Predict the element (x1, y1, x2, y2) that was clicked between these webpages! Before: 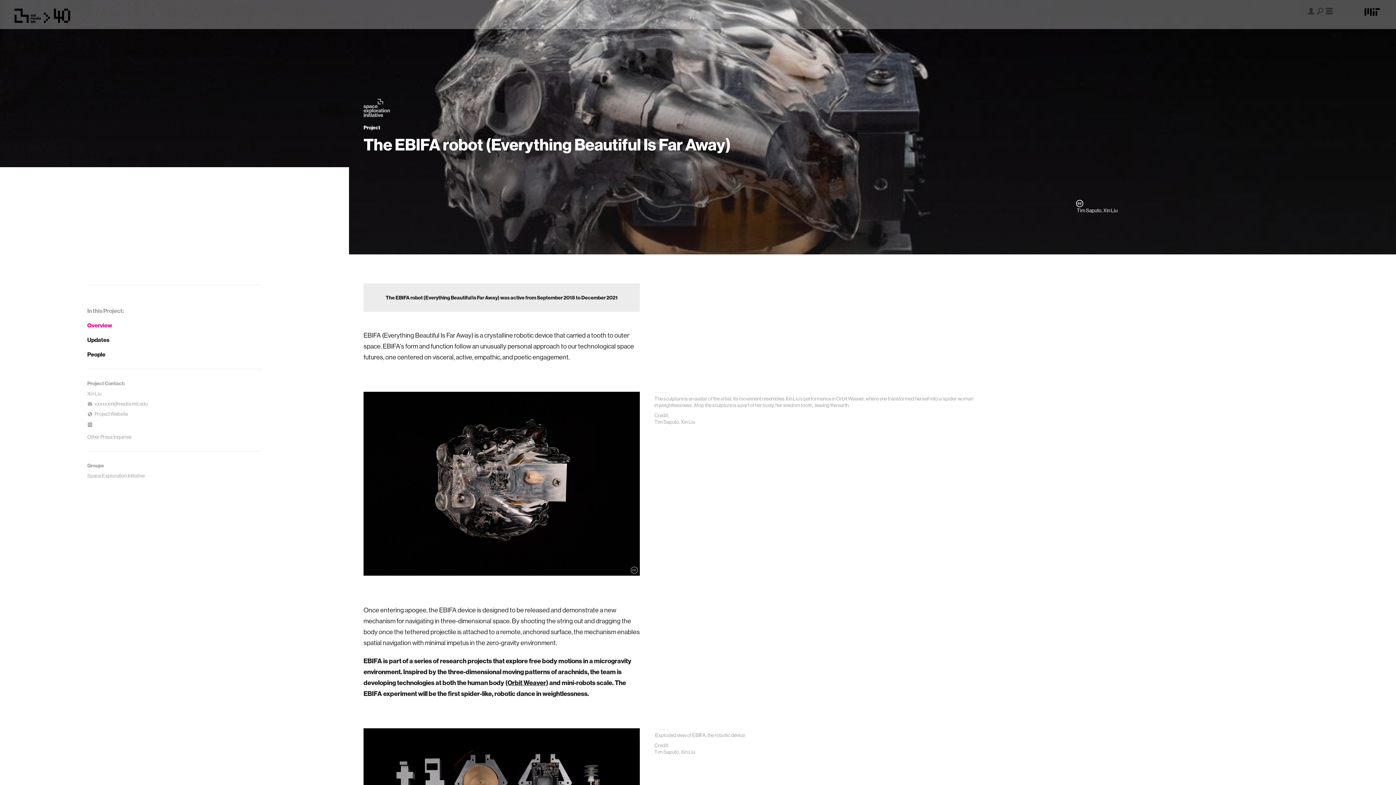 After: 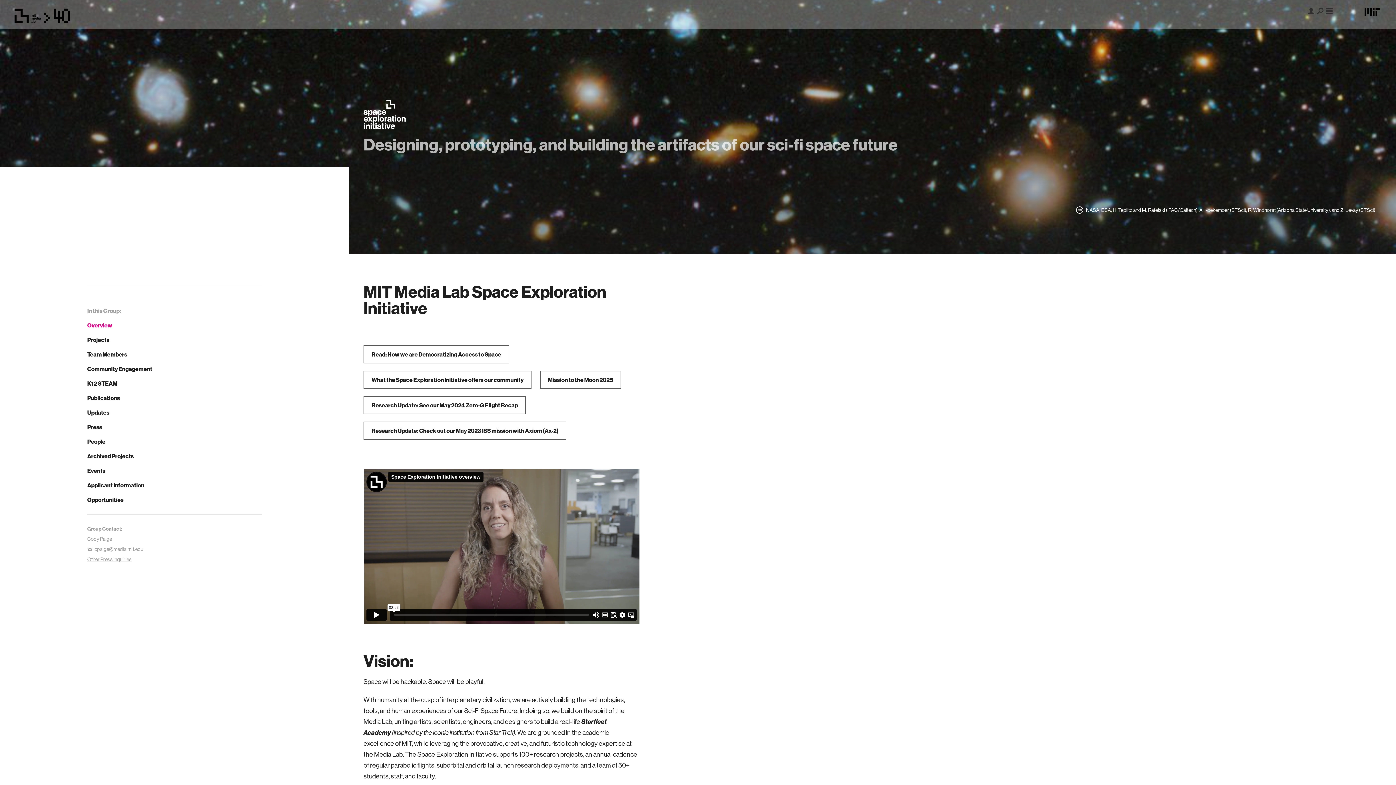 Action: label: Space Exploration Initiative bbox: (87, 473, 144, 478)